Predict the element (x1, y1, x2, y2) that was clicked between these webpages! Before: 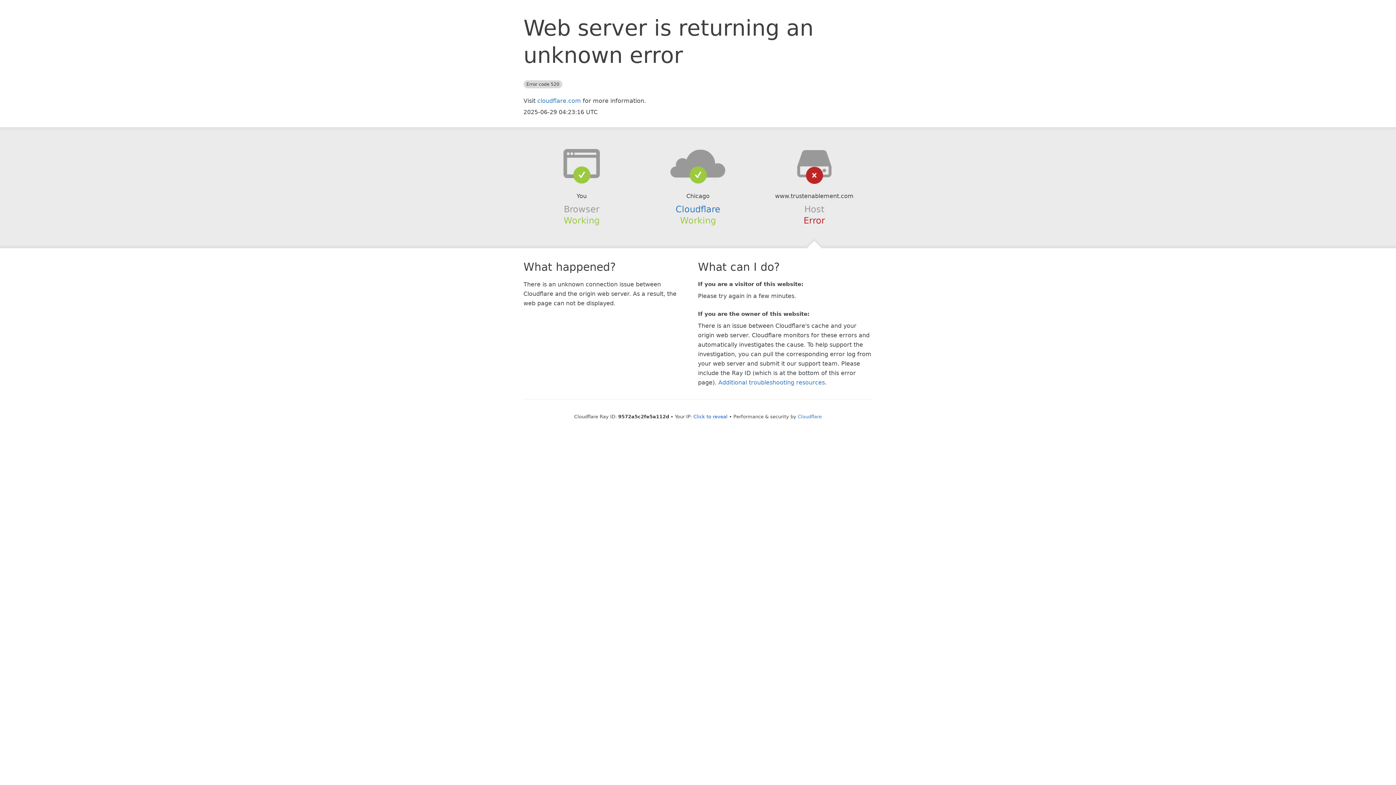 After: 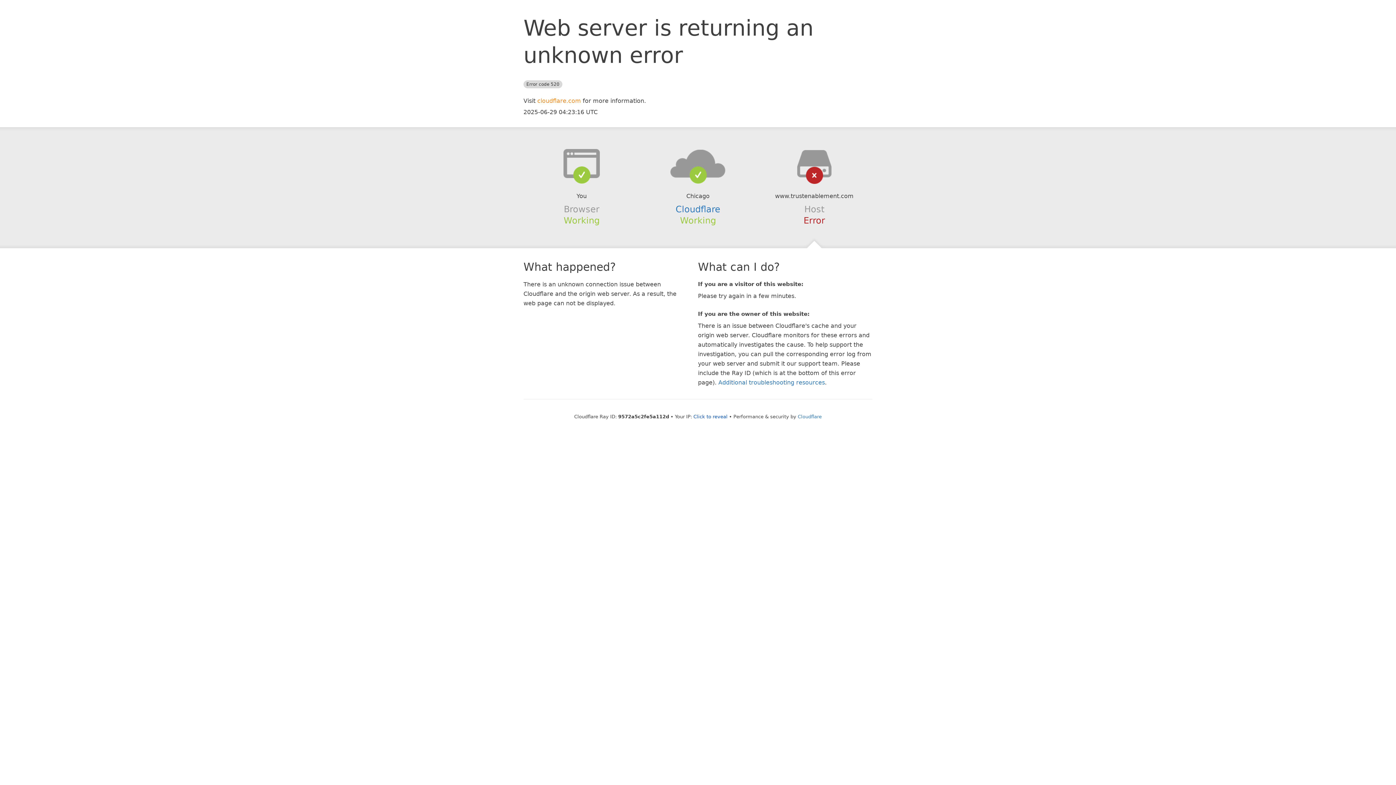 Action: bbox: (537, 97, 581, 104) label: cloudflare.com